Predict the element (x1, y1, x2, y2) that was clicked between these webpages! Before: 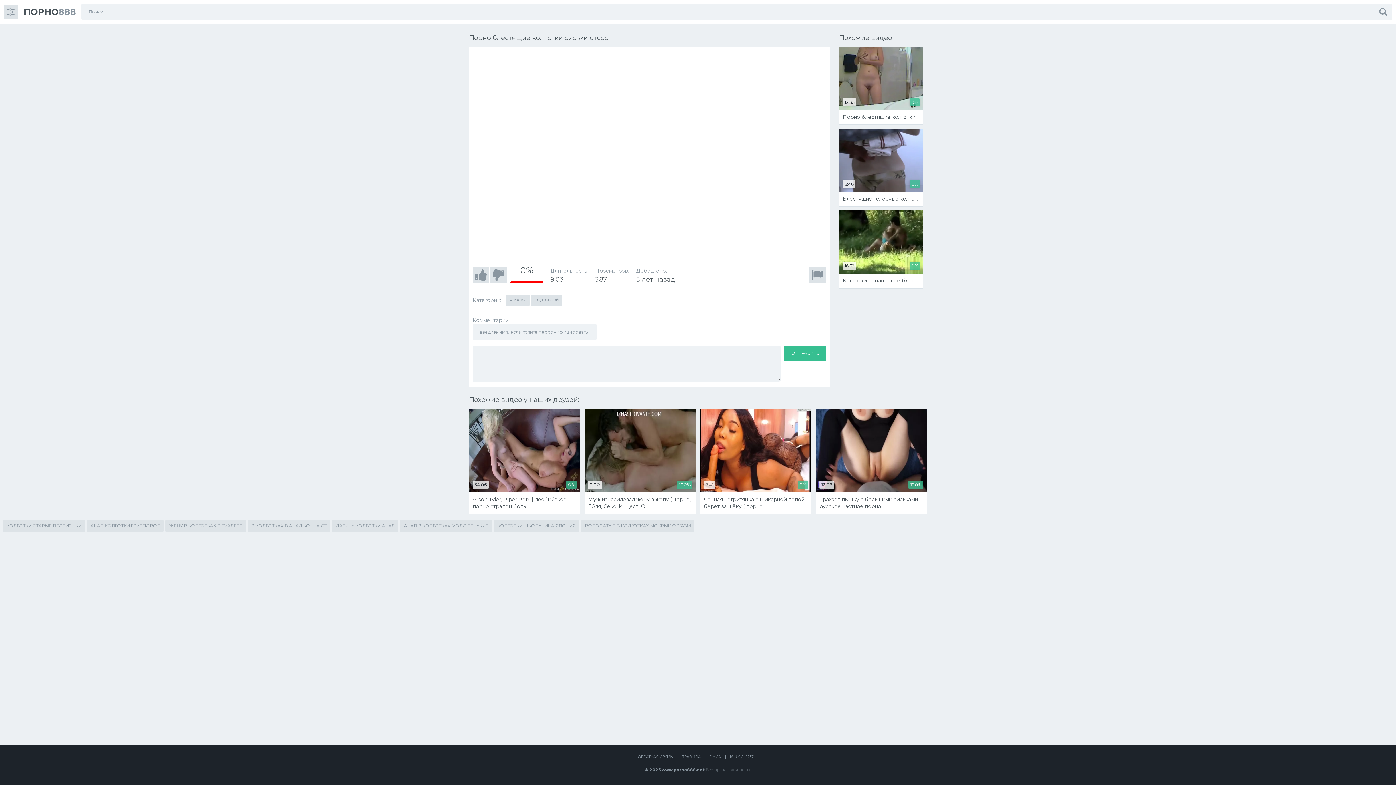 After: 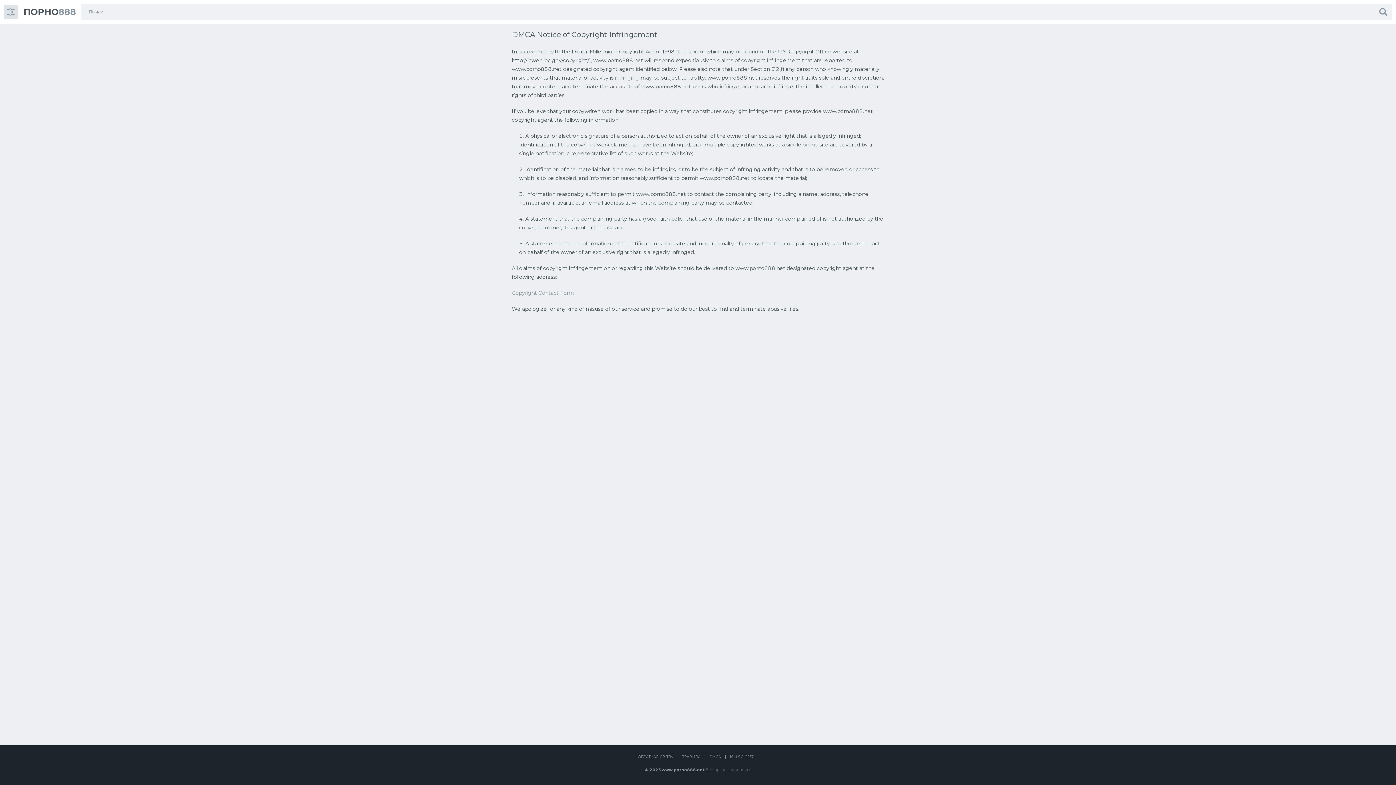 Action: bbox: (709, 754, 721, 759) label: DMCA